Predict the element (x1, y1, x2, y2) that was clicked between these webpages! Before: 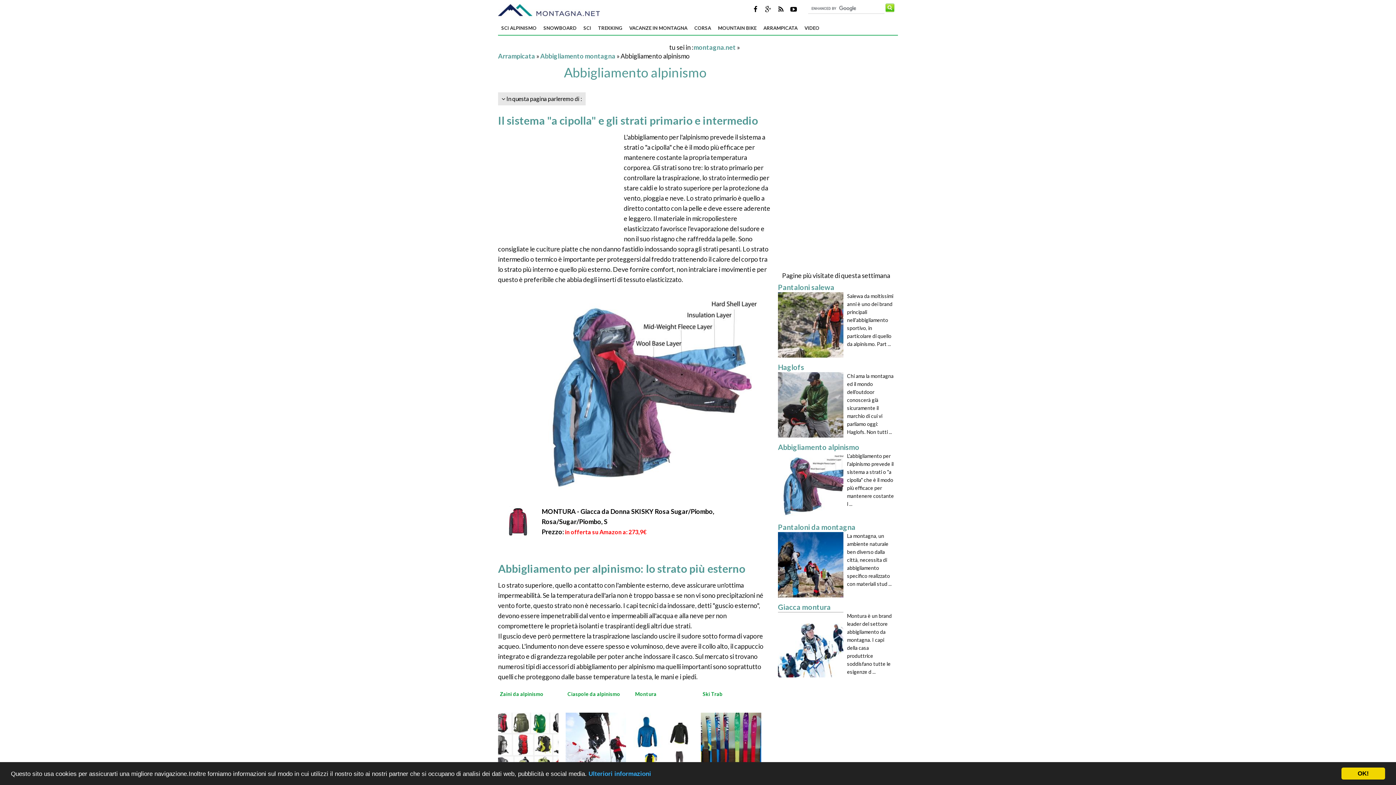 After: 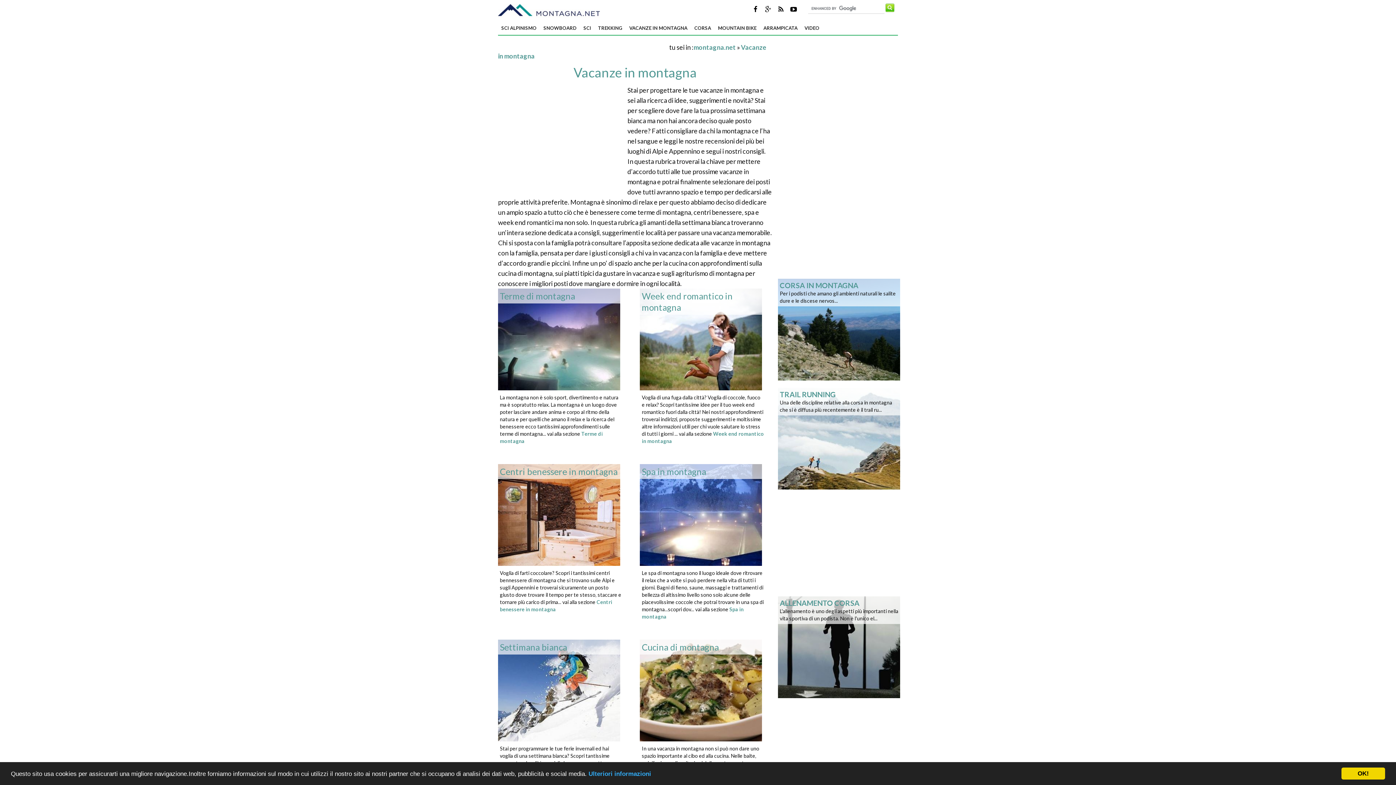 Action: label: VACANZE IN MONTAGNA bbox: (626, 21, 691, 34)